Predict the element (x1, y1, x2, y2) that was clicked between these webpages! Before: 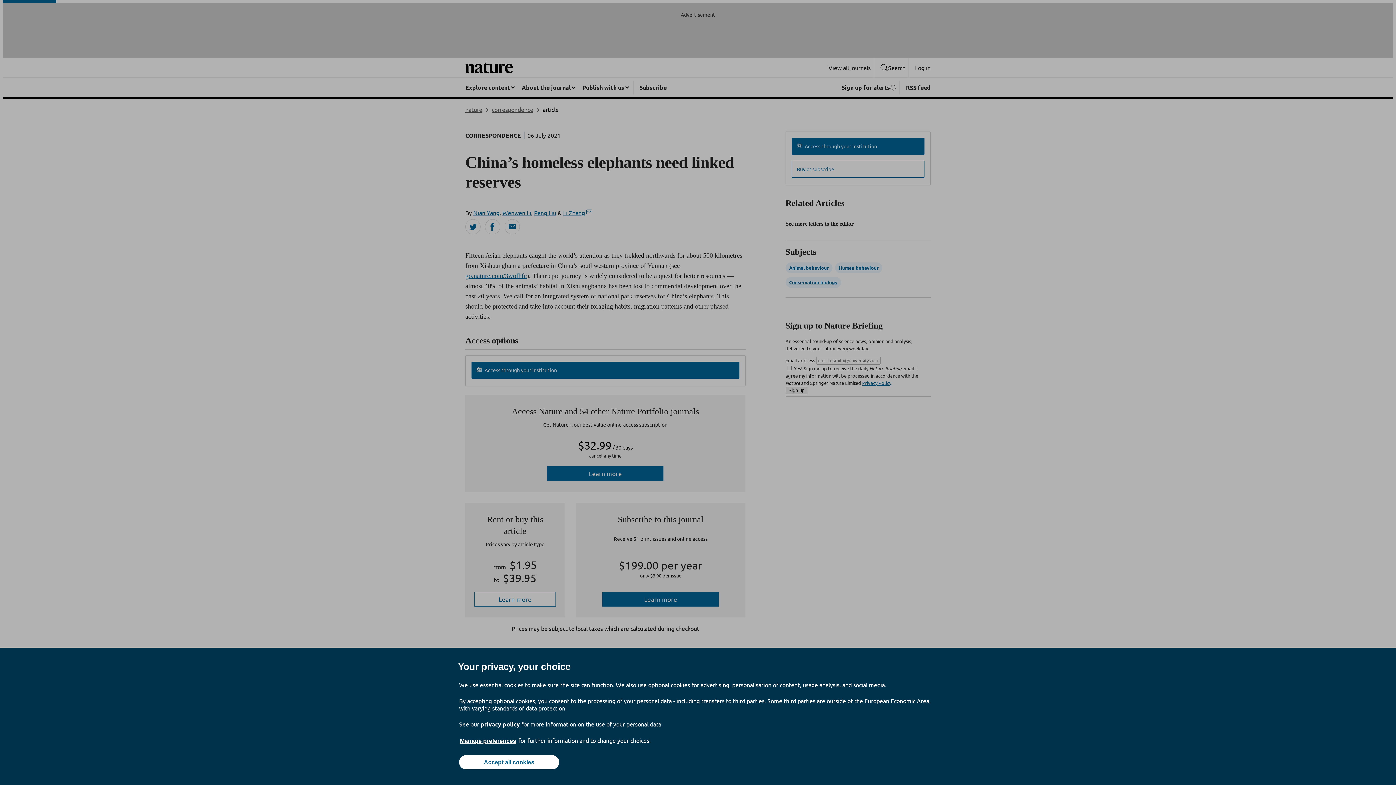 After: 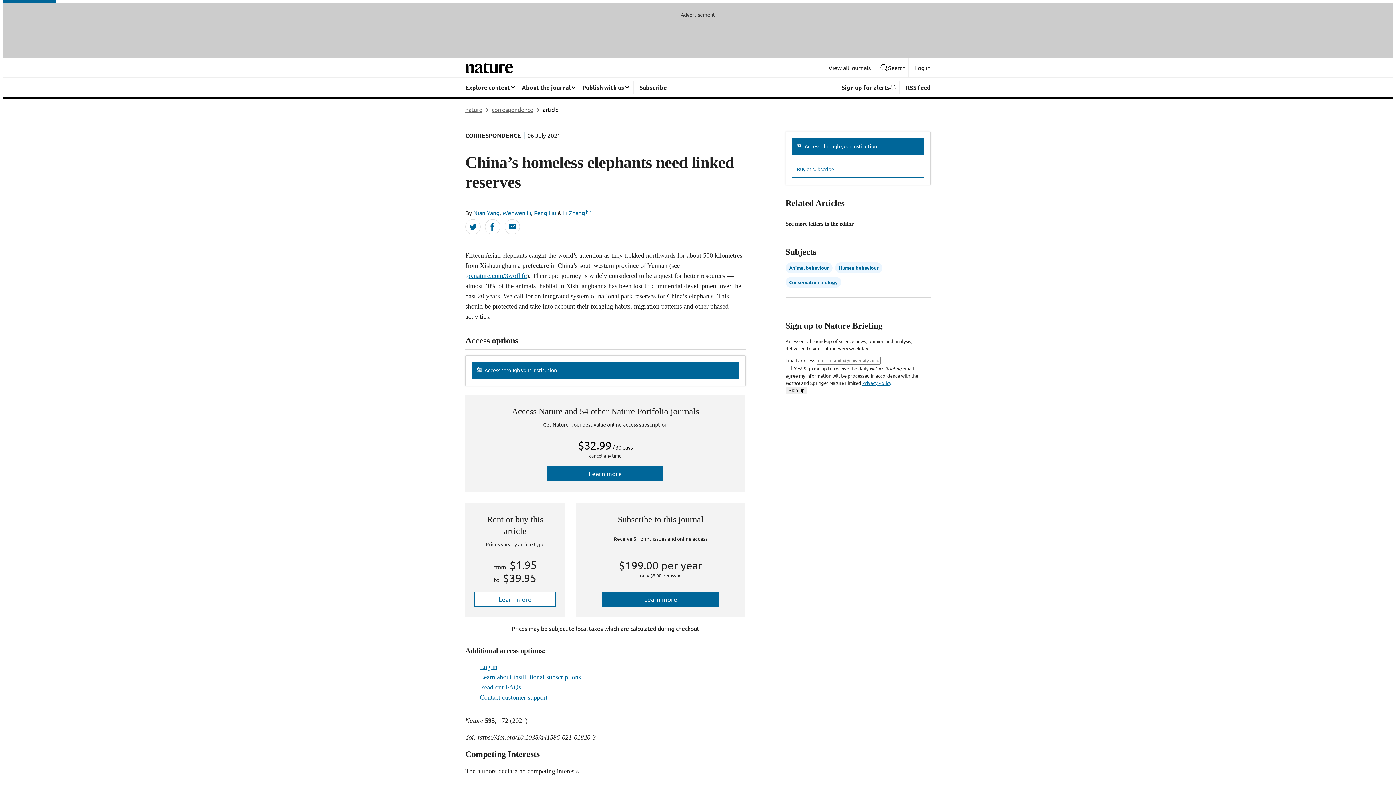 Action: label: Accept all cookies bbox: (459, 755, 559, 769)